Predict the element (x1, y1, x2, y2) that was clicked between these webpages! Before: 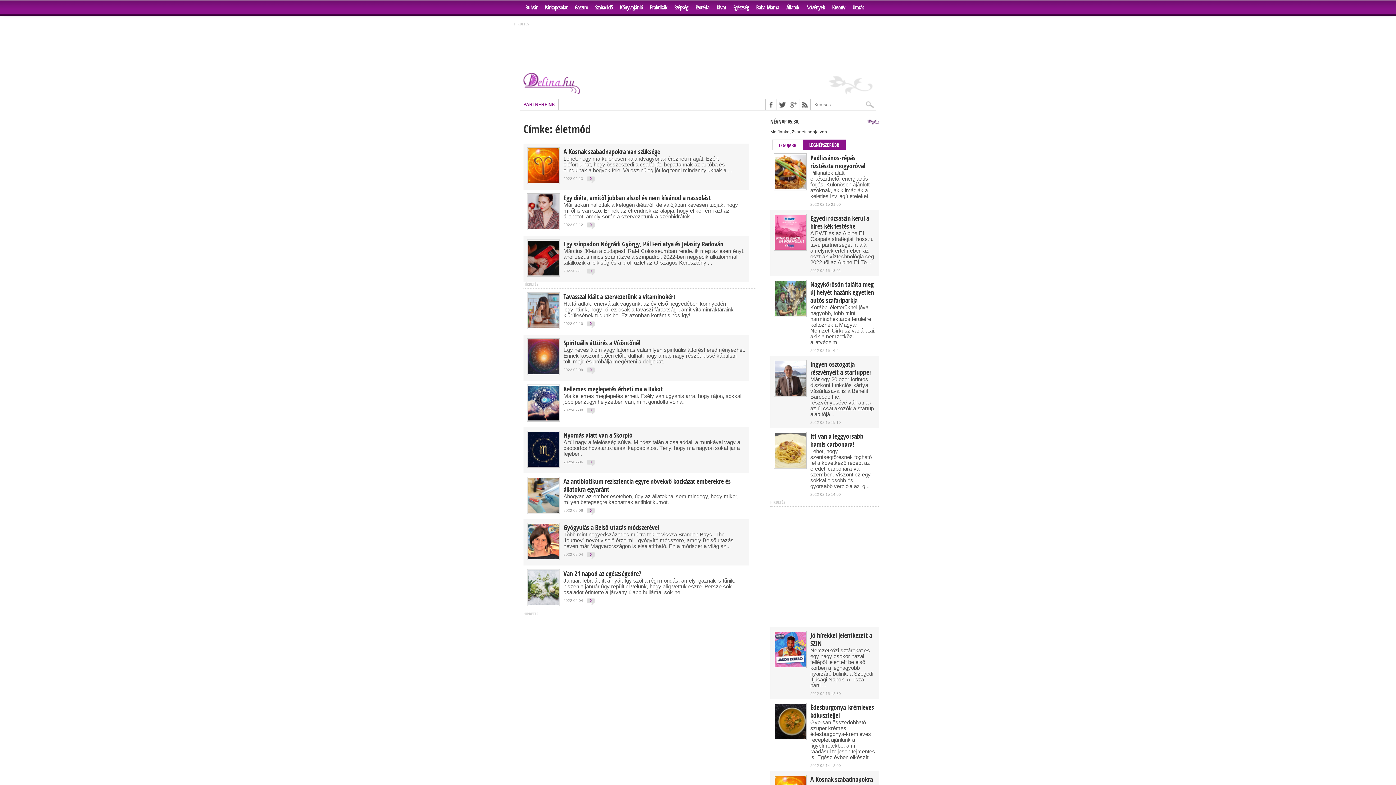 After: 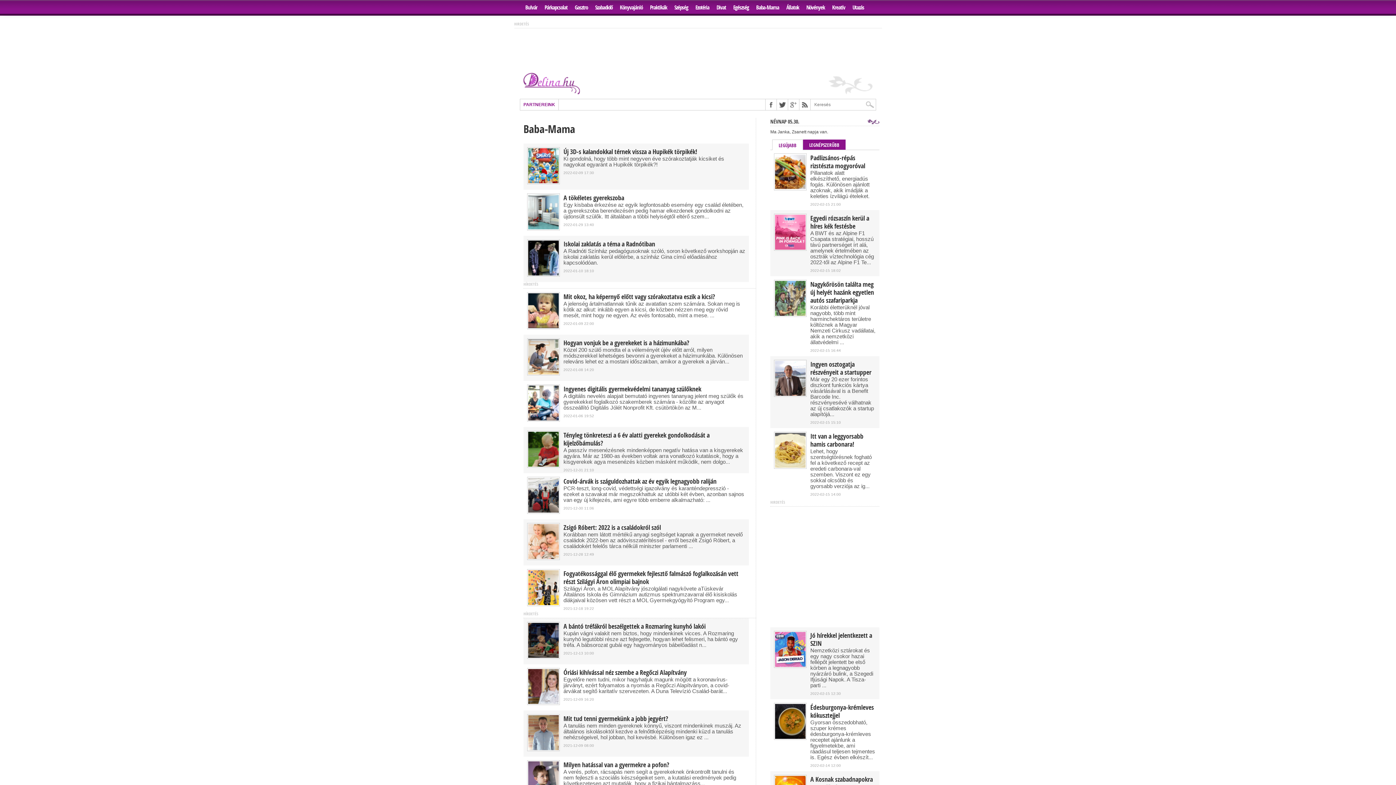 Action: label: Baba-Mama bbox: (752, 0, 782, 13)